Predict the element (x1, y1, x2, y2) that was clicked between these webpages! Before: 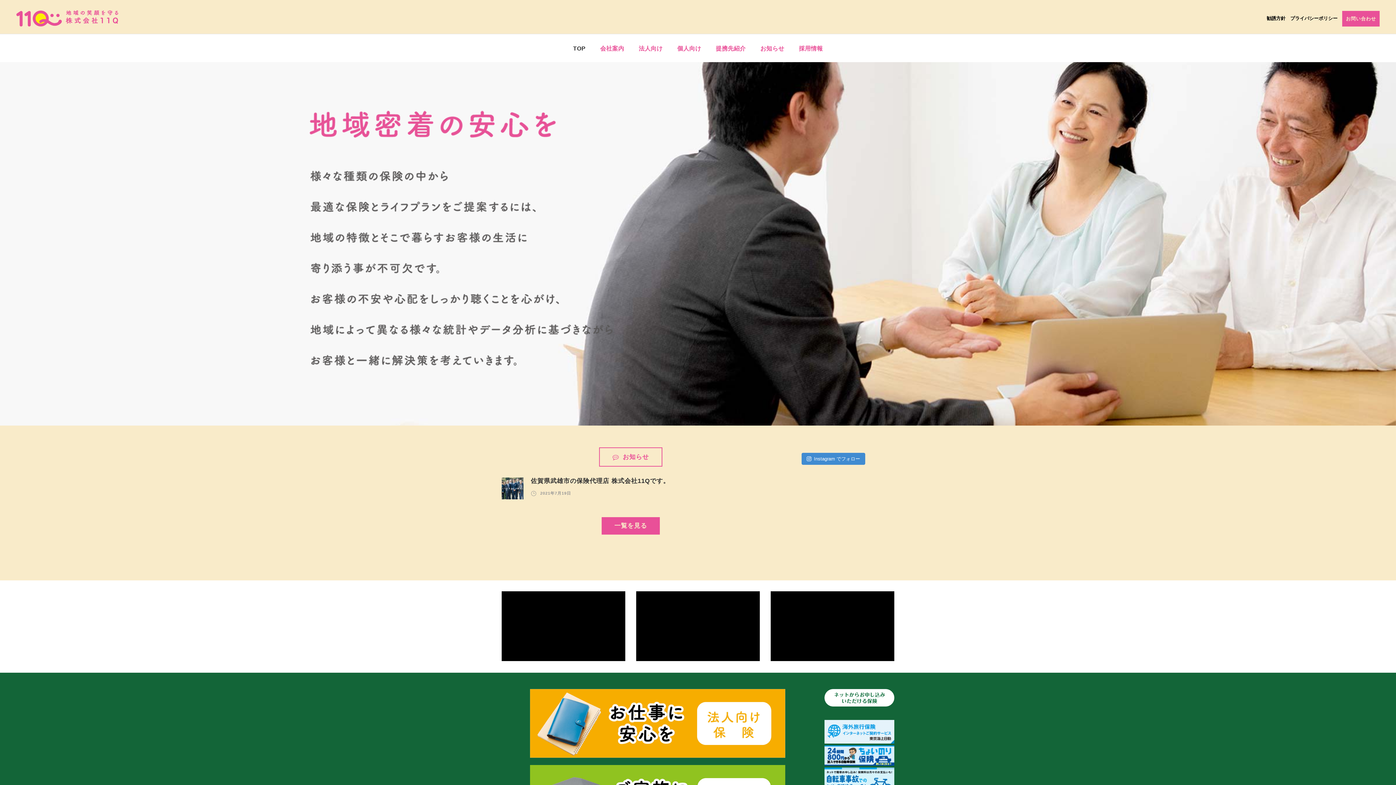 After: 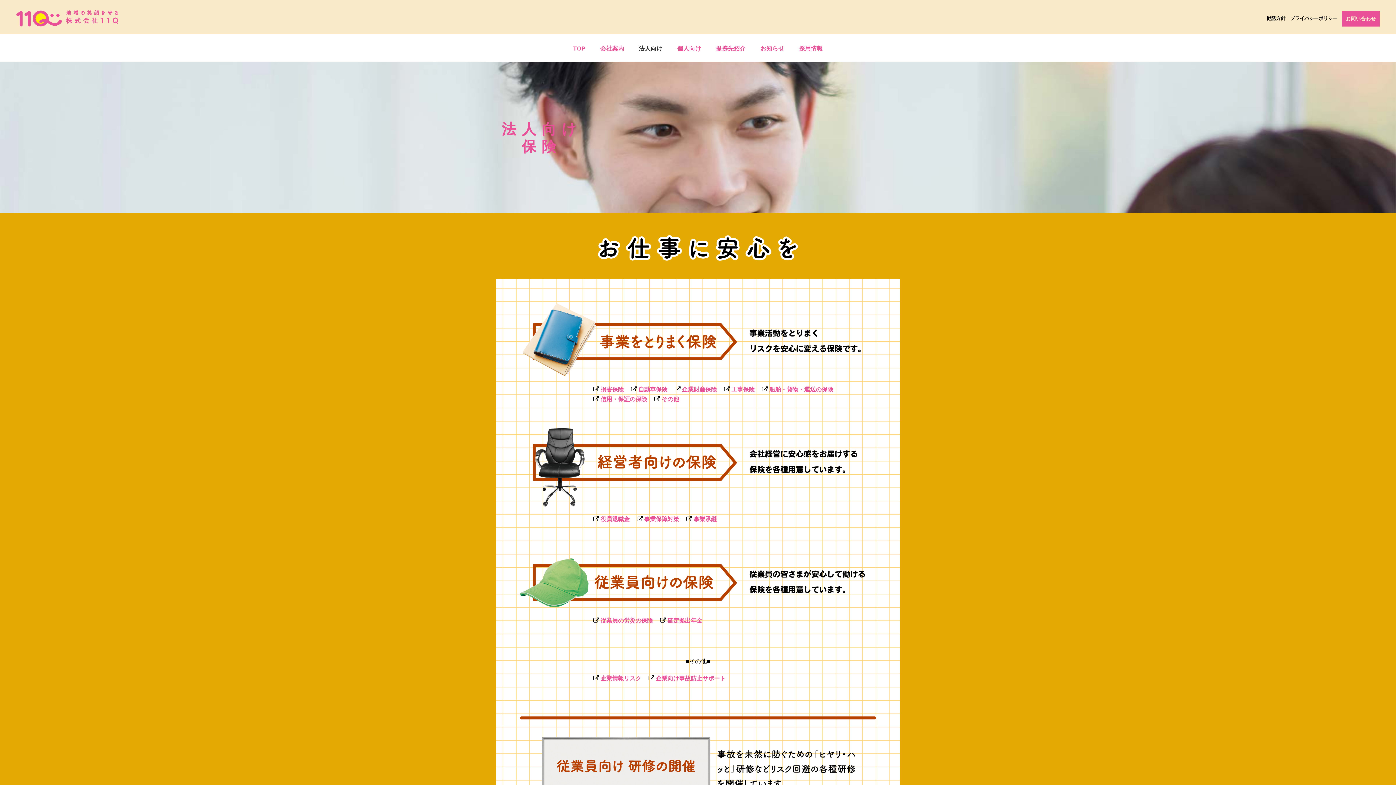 Action: bbox: (501, 689, 813, 758)